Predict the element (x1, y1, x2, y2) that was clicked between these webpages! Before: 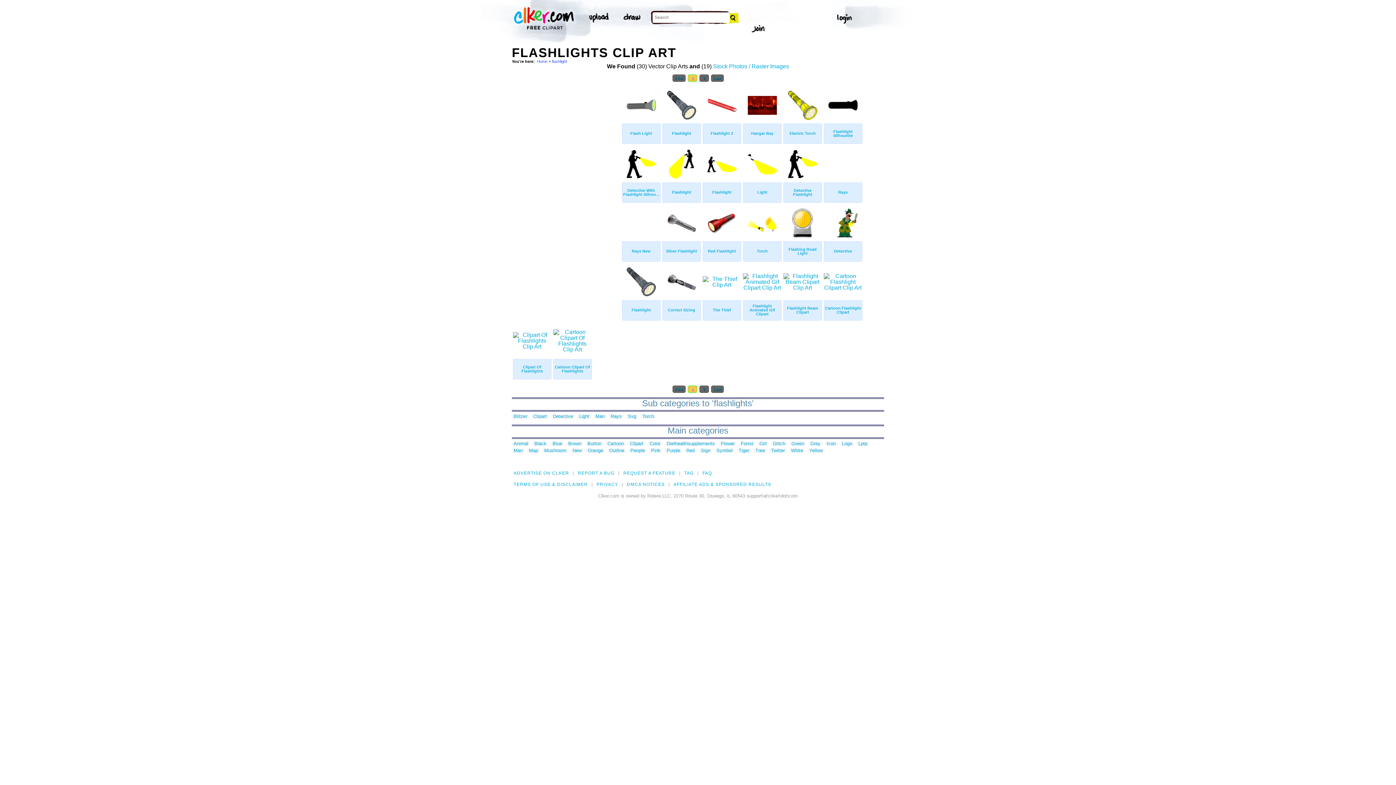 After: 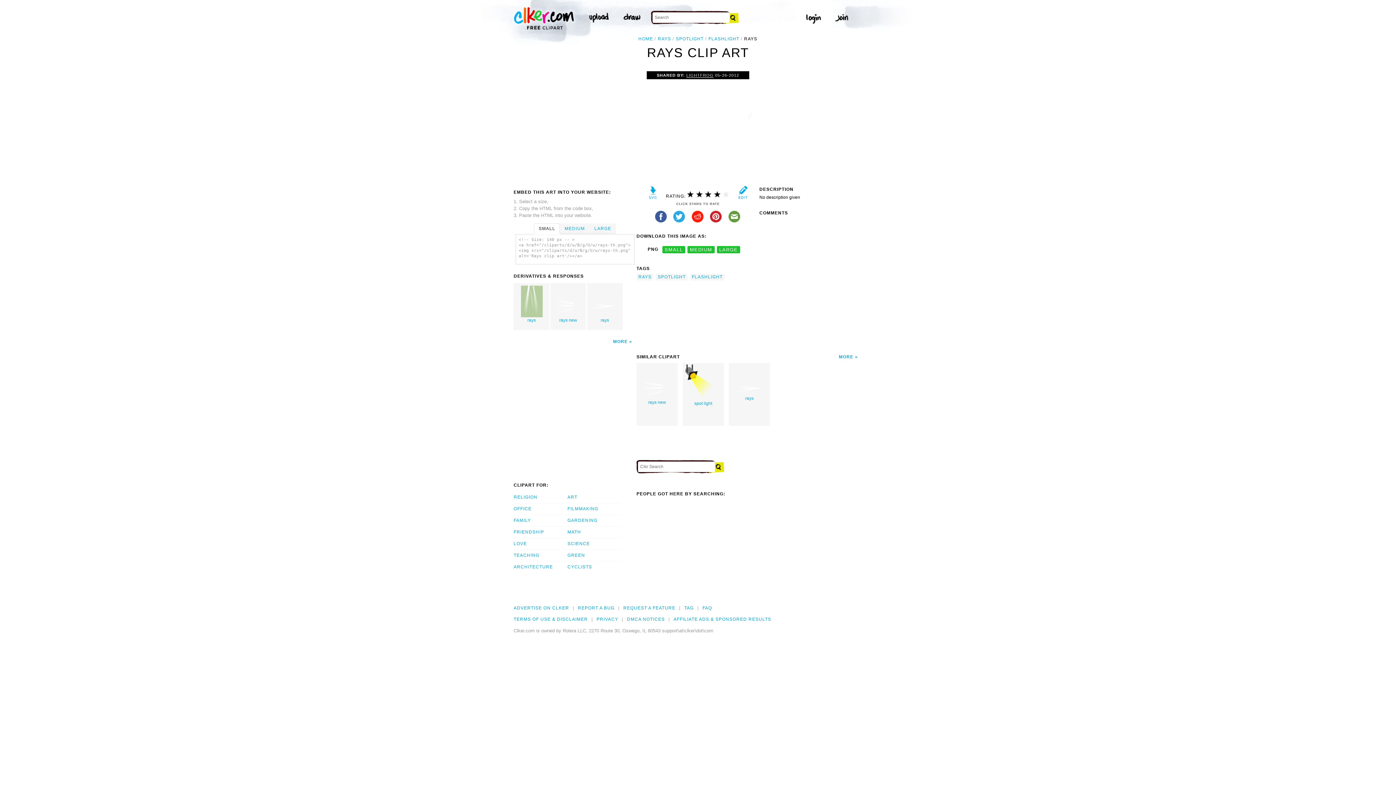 Action: label: Rays bbox: (838, 190, 848, 194)